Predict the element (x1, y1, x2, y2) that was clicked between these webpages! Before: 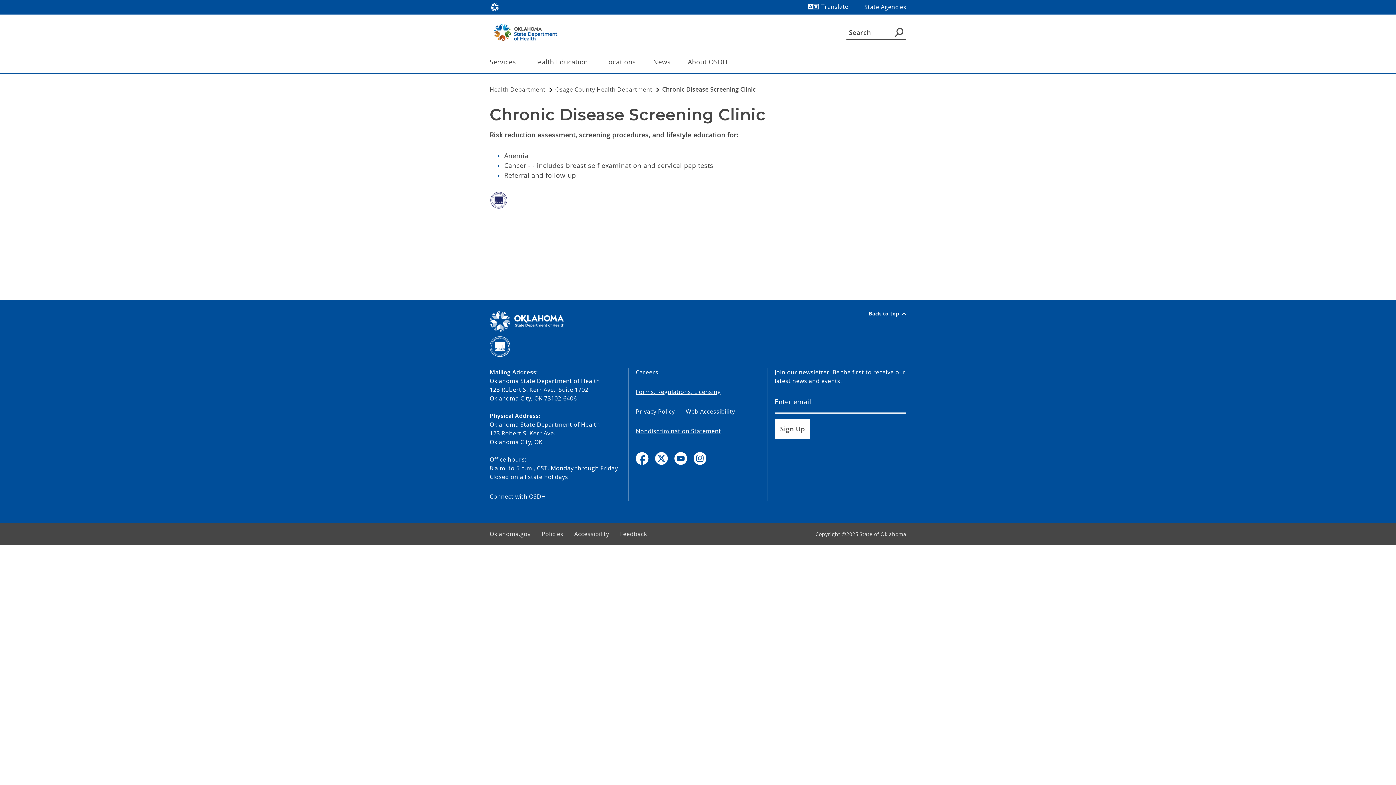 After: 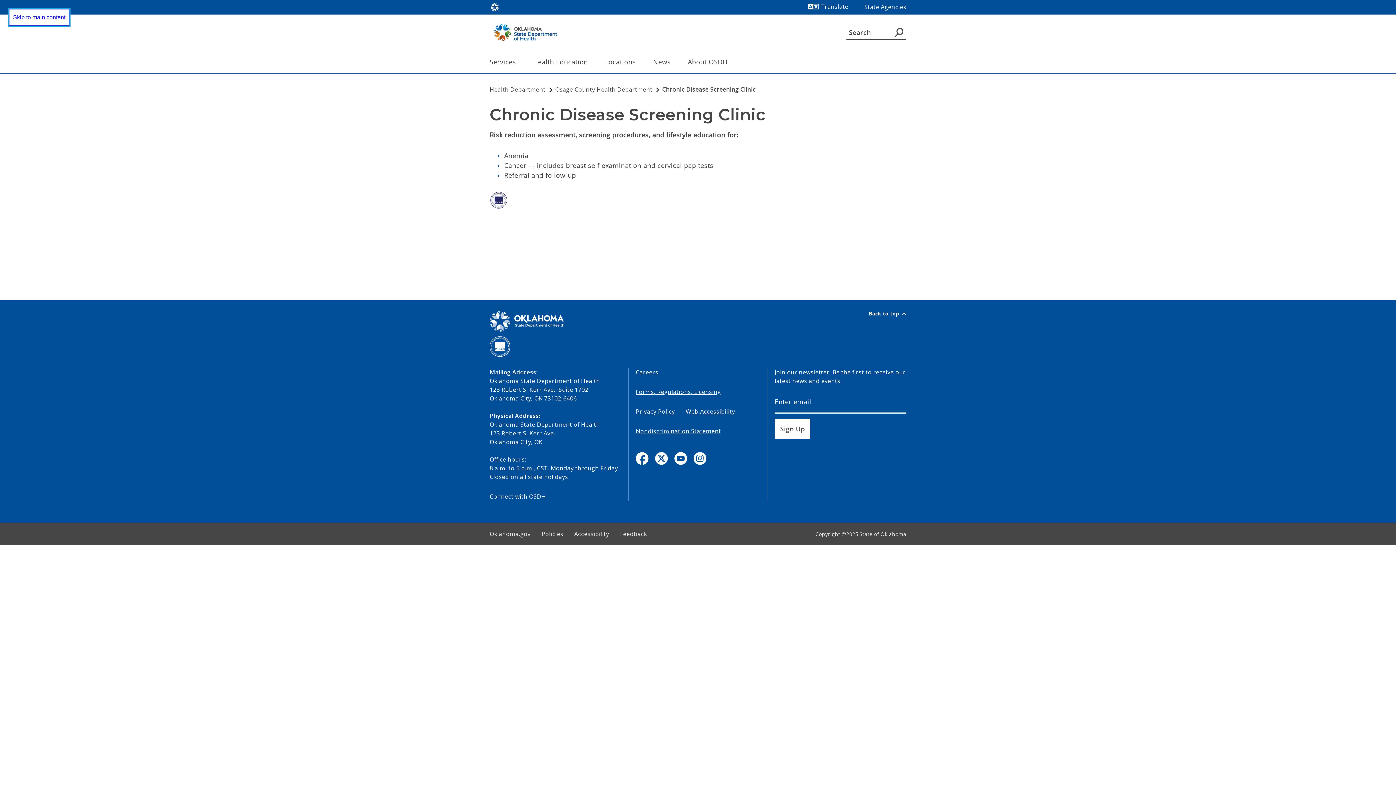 Action: bbox: (869, 311, 906, 316) label: Back to top